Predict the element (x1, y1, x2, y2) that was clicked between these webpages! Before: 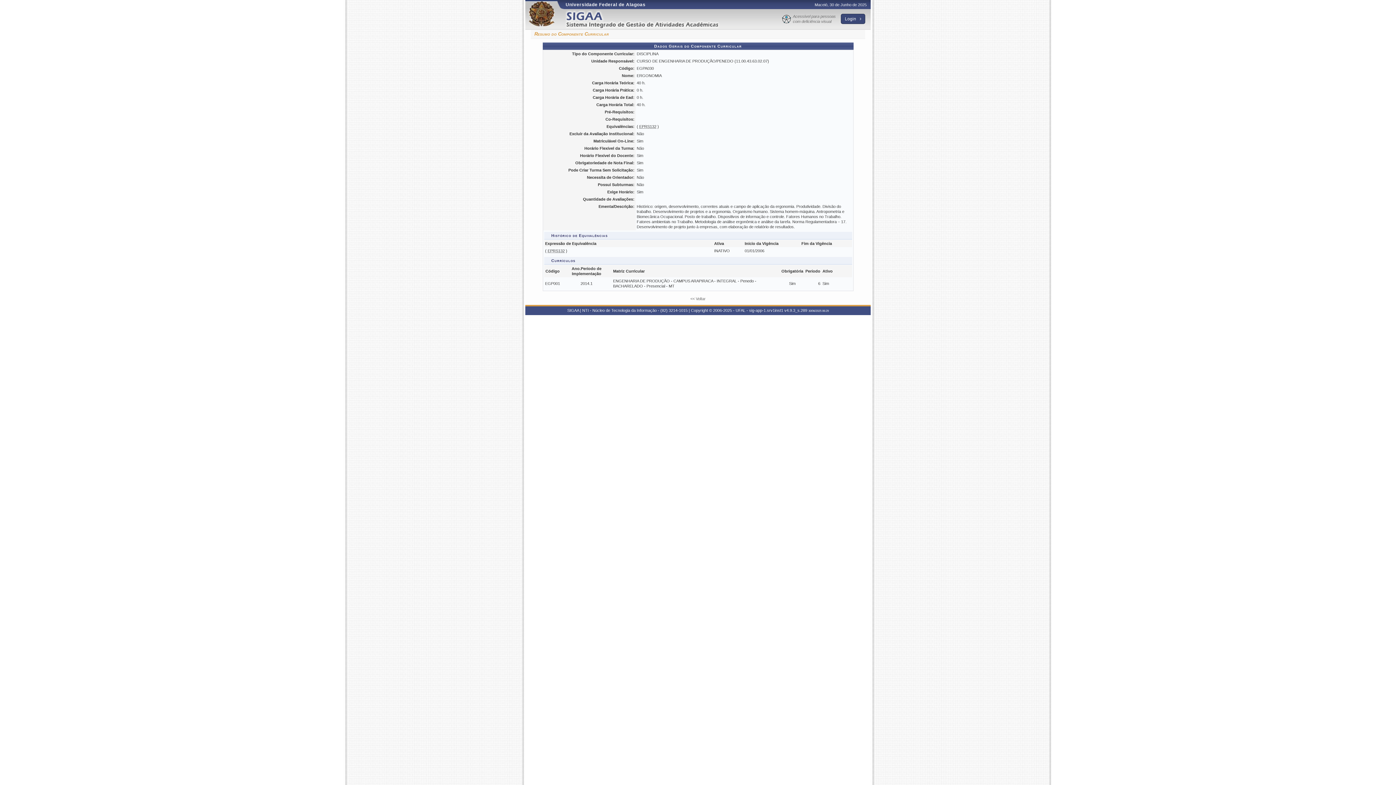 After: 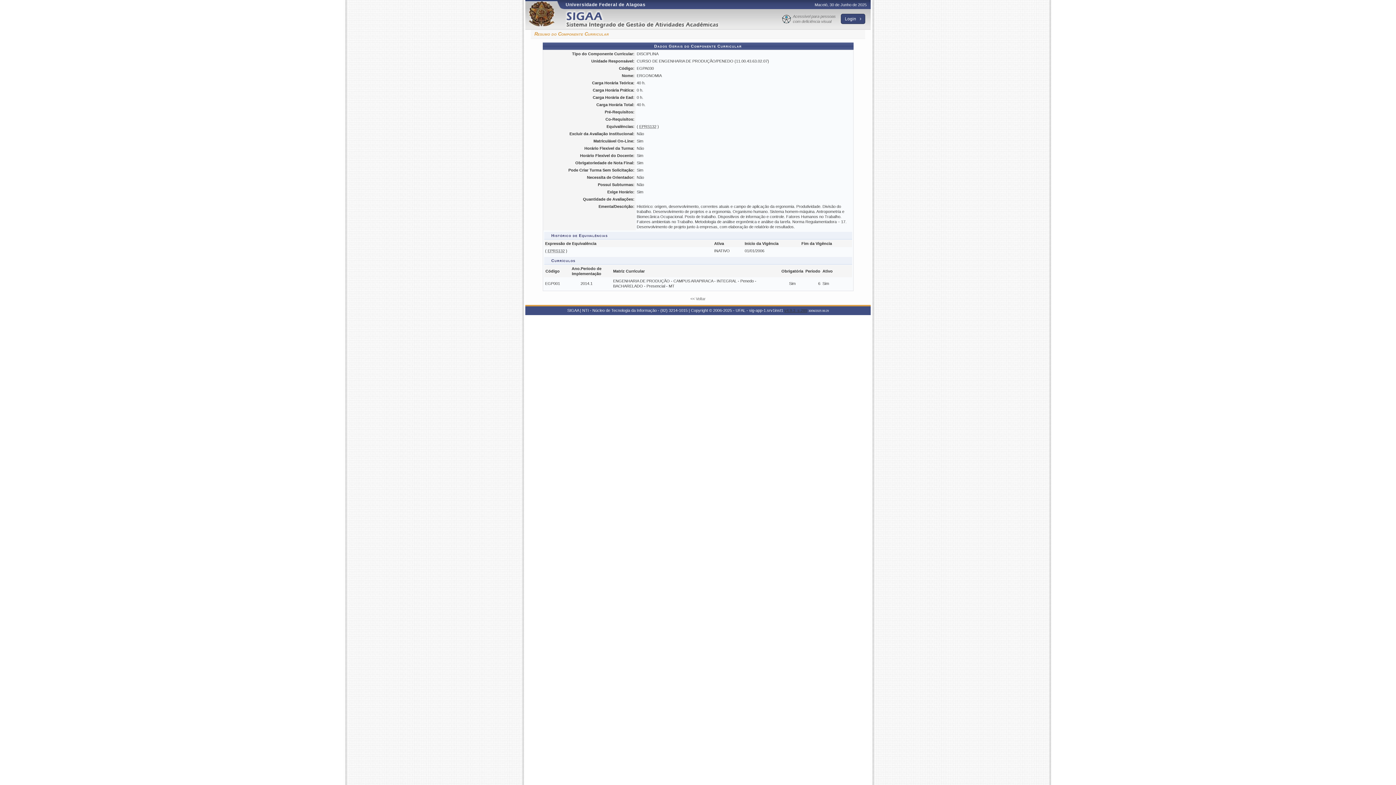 Action: label: v4.9.3_s.289 bbox: (784, 308, 807, 312)